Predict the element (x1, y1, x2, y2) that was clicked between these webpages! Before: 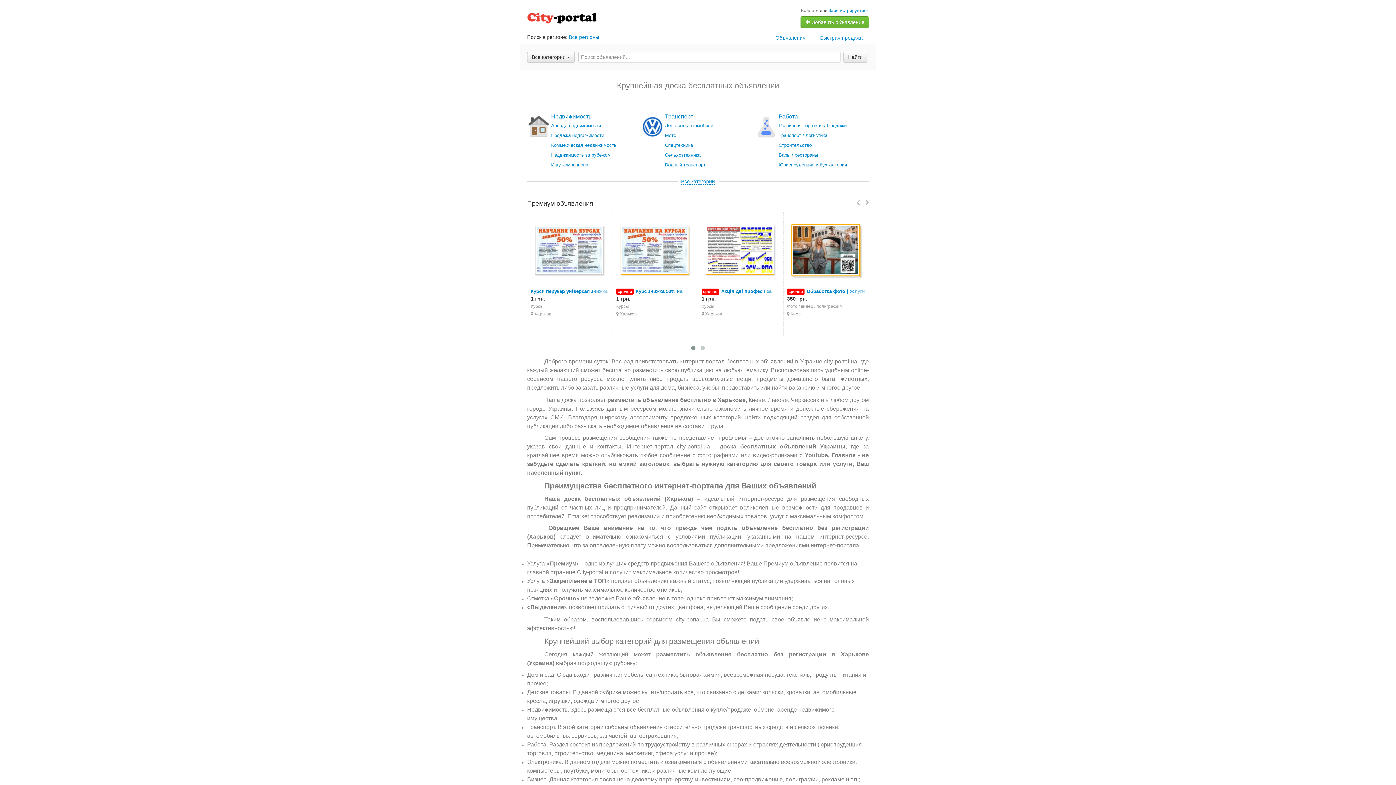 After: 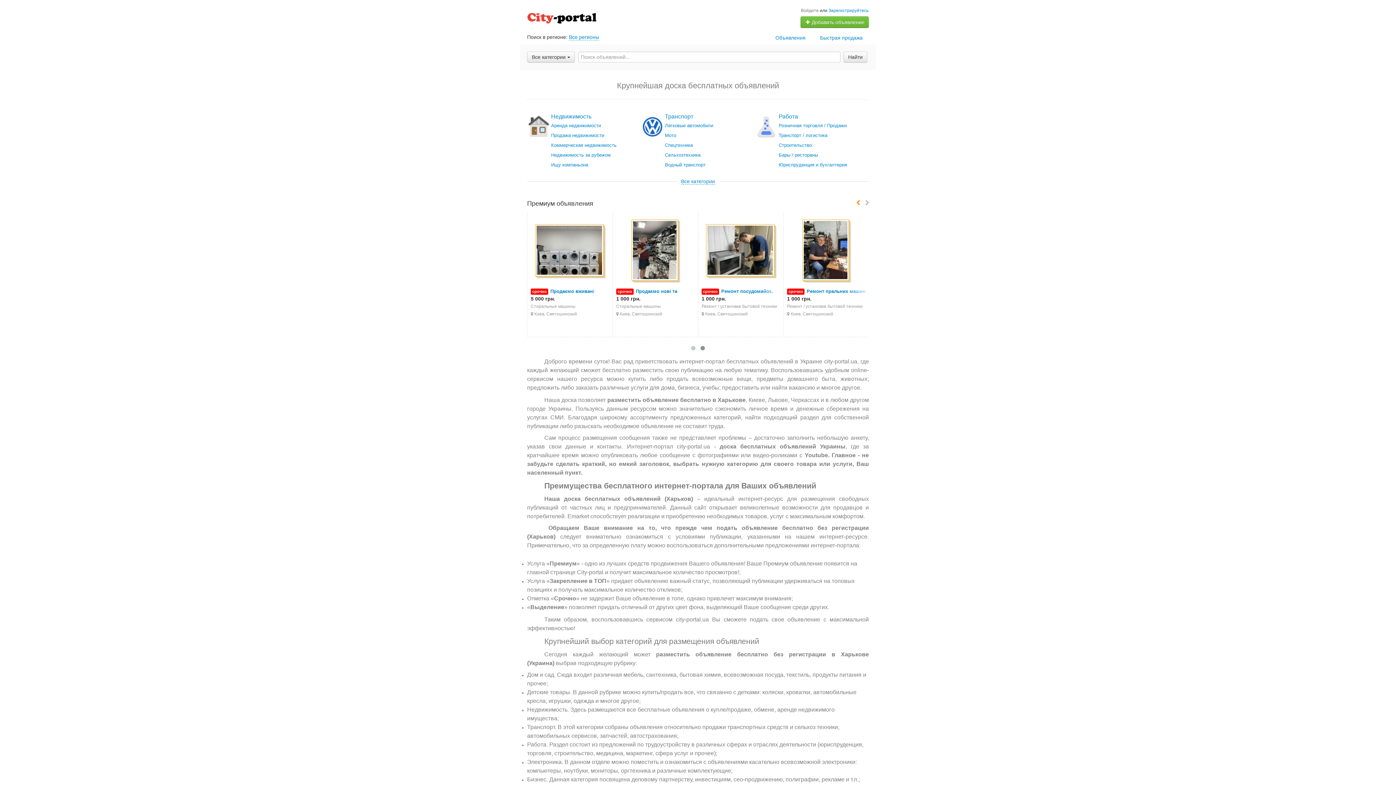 Action: bbox: (856, 199, 860, 206)